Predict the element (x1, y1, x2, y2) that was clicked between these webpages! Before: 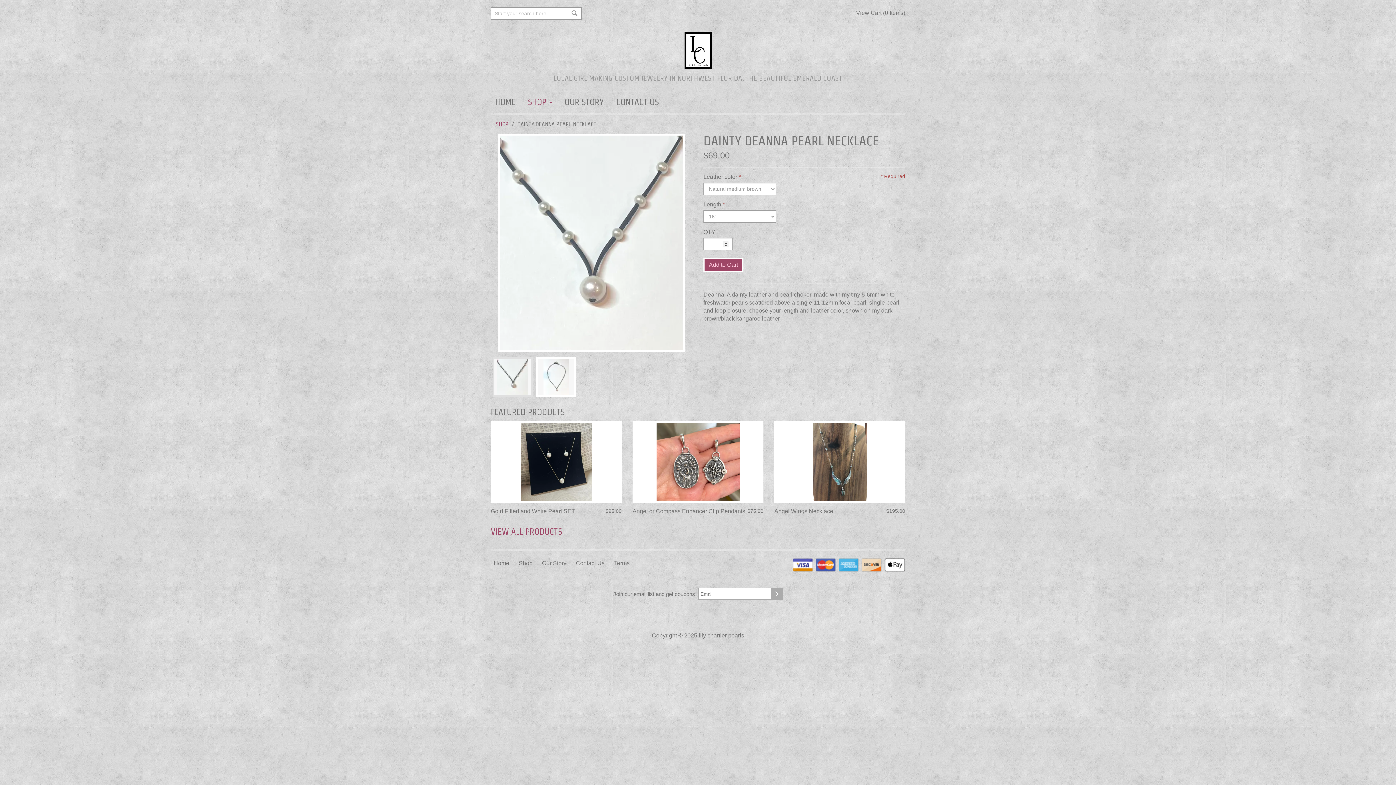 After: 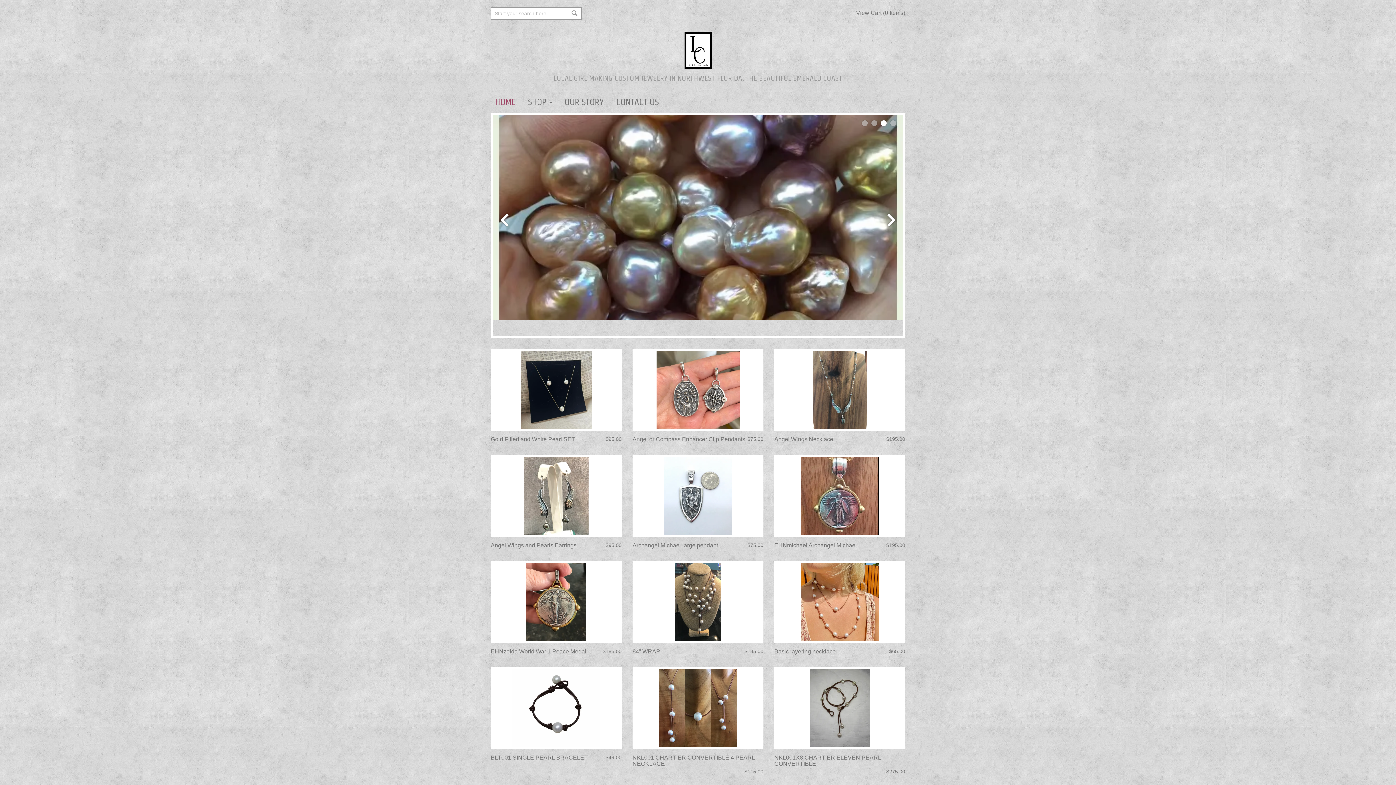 Action: label: Home bbox: (490, 556, 512, 570)